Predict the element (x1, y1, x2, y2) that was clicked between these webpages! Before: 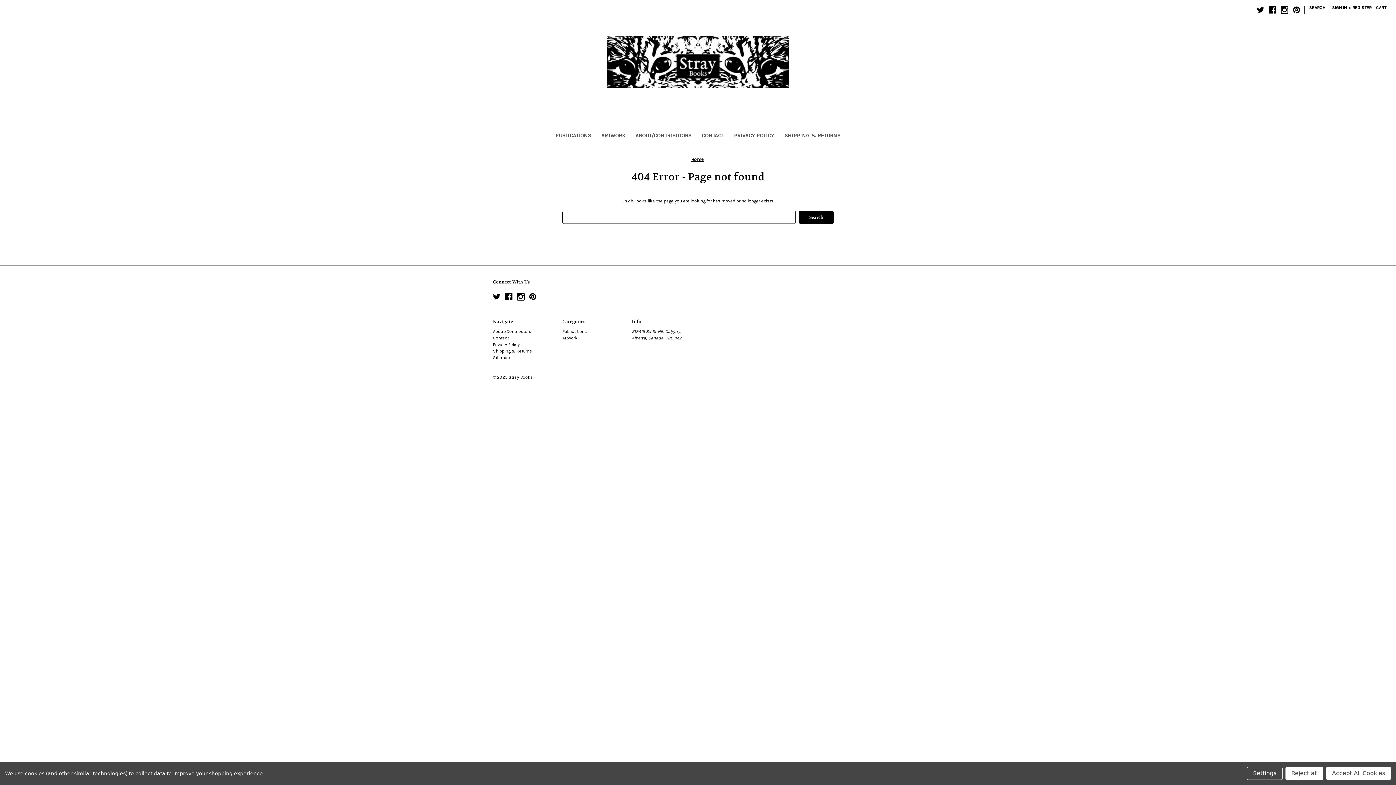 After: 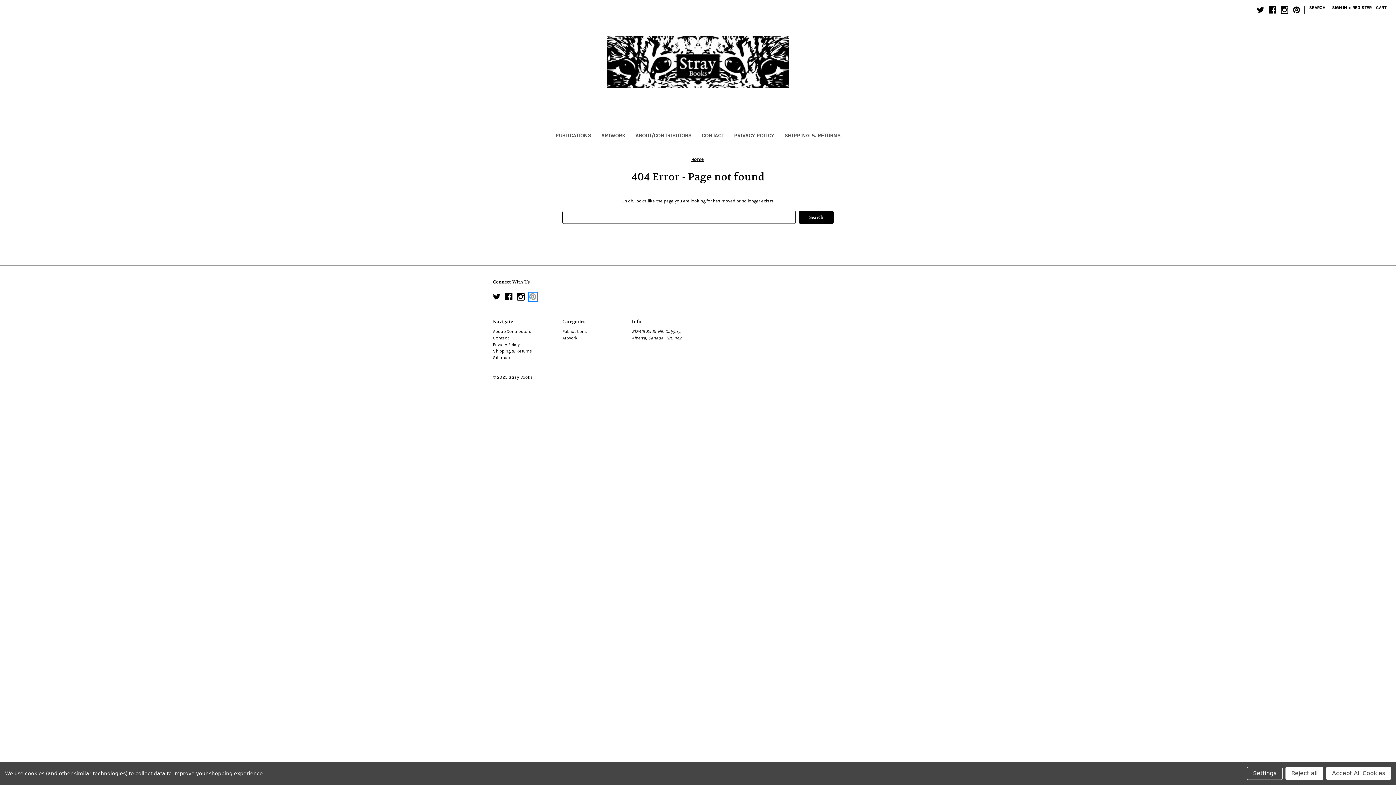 Action: bbox: (529, 292, 536, 300)